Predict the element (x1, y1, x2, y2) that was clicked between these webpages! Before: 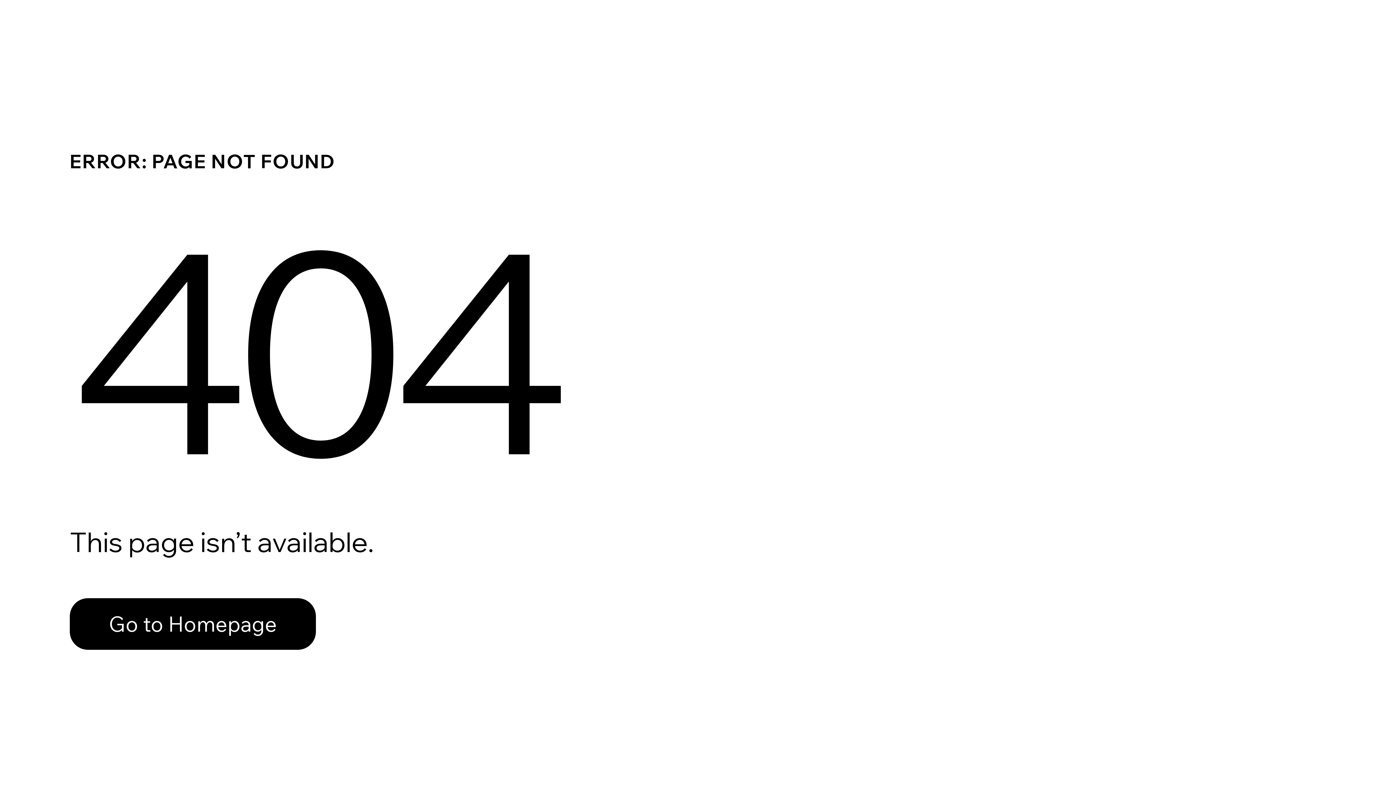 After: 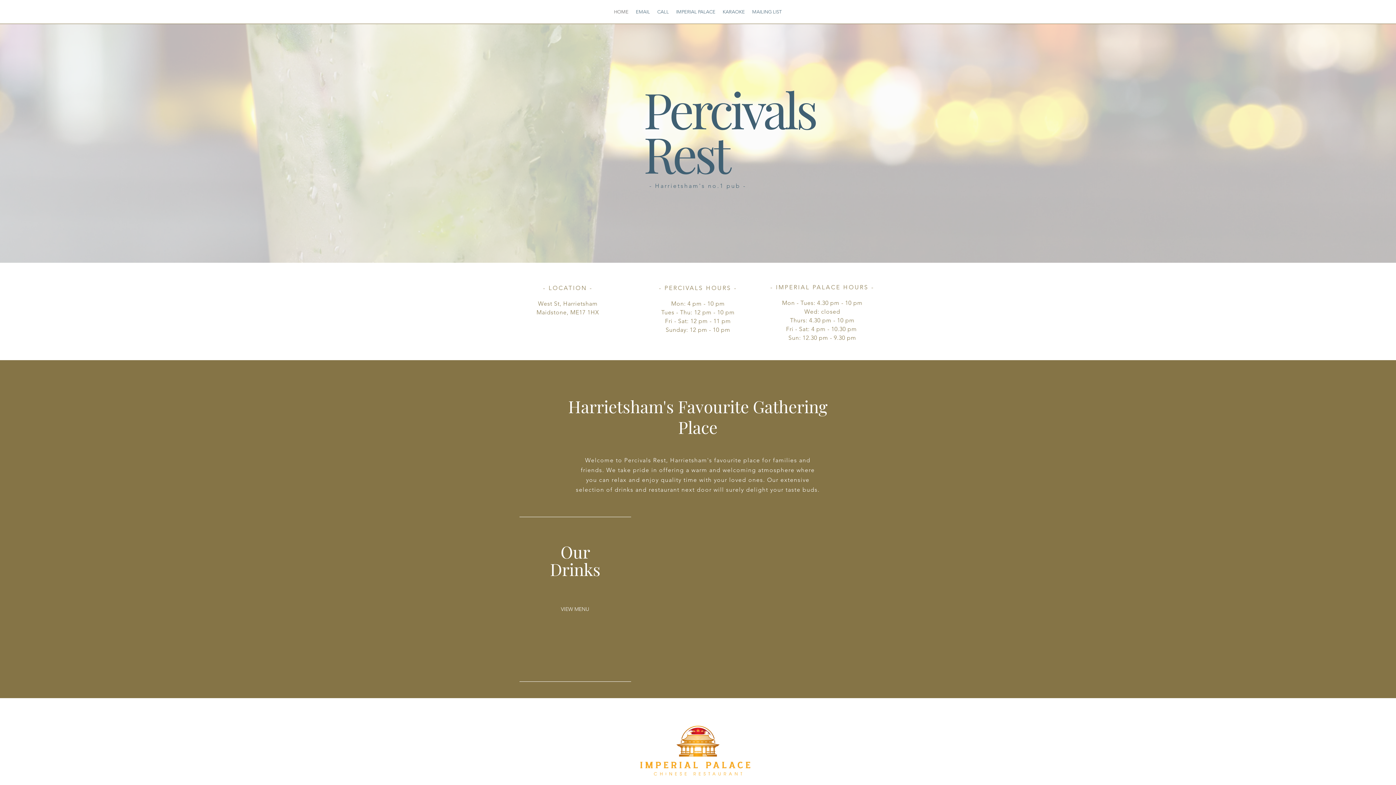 Action: label: Go to Homepage bbox: (69, 582, 768, 659)